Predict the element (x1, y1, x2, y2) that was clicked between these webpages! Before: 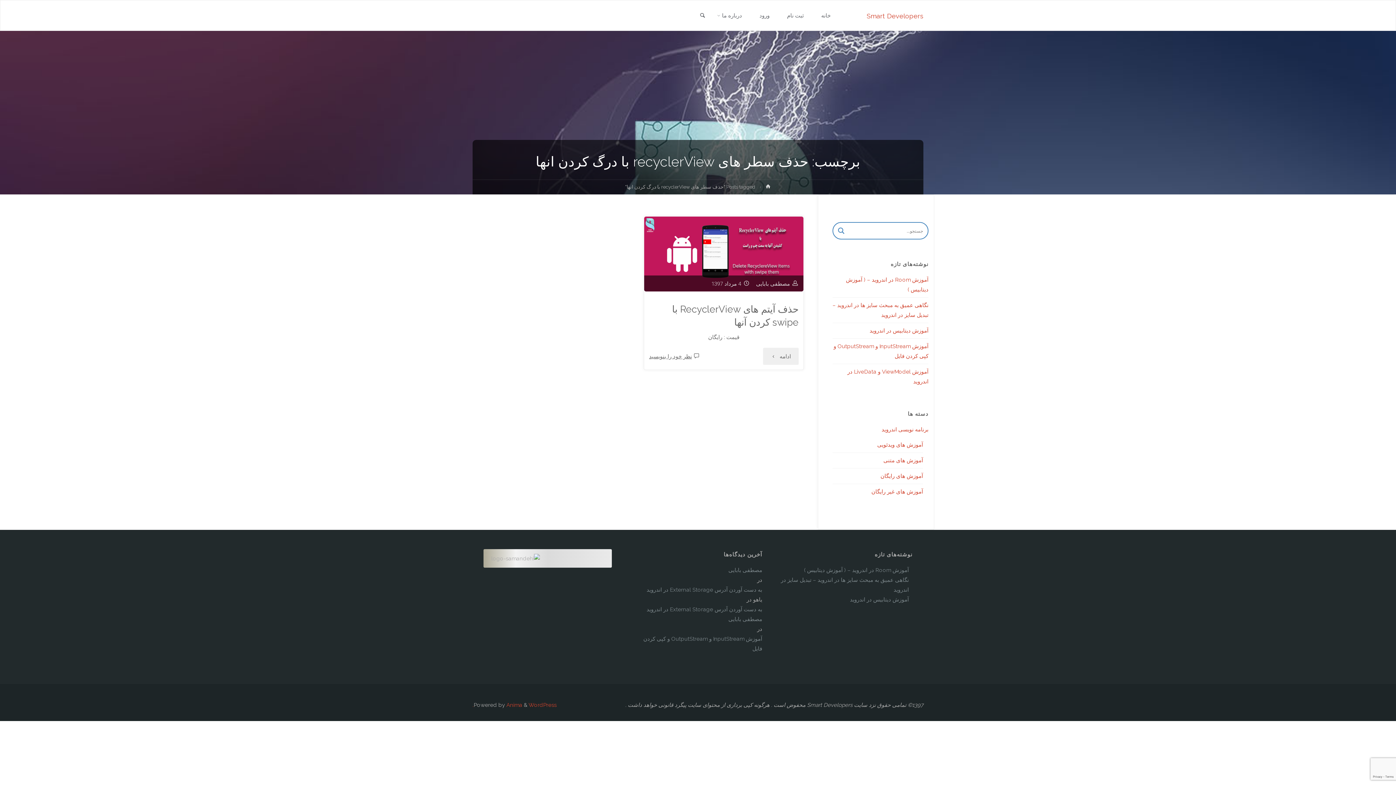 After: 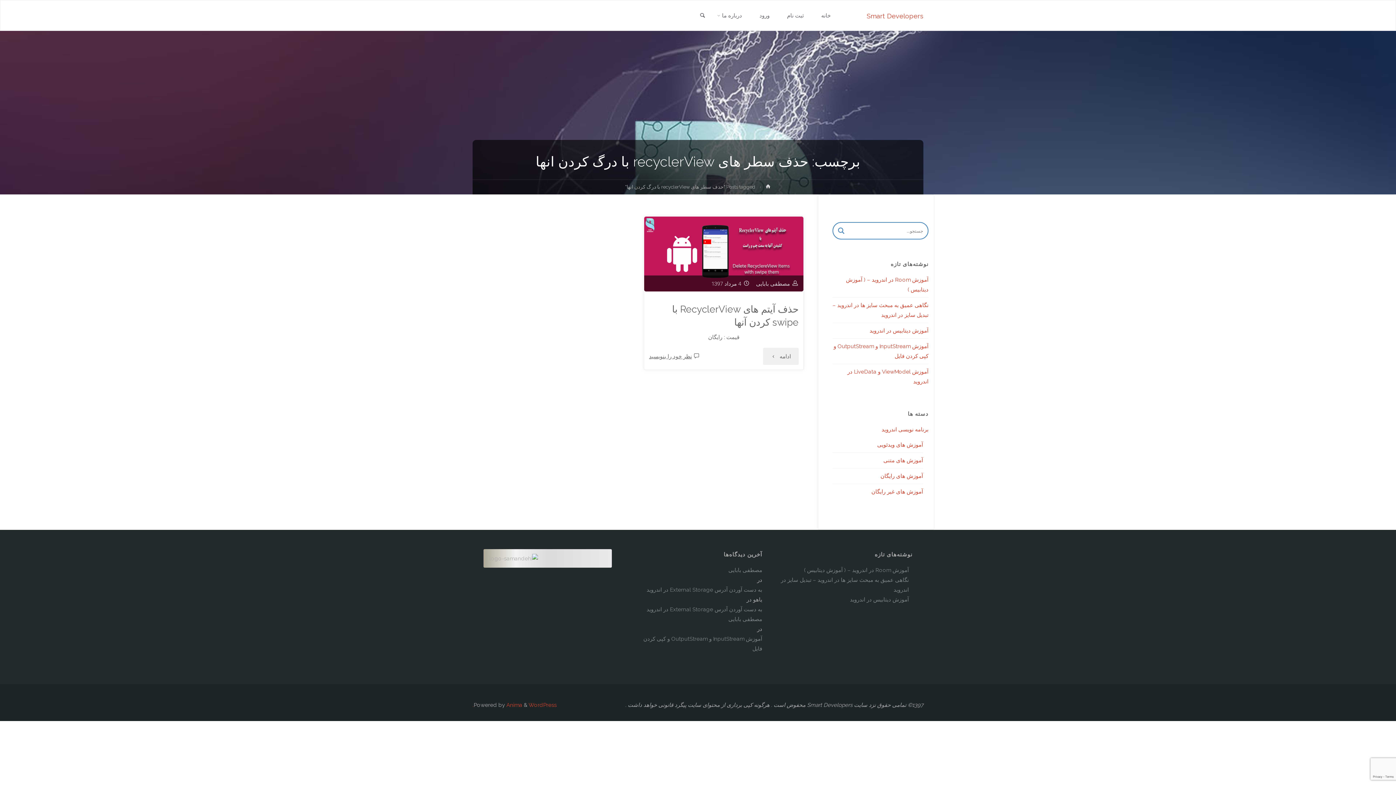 Action: bbox: (547, 554, 612, 564)